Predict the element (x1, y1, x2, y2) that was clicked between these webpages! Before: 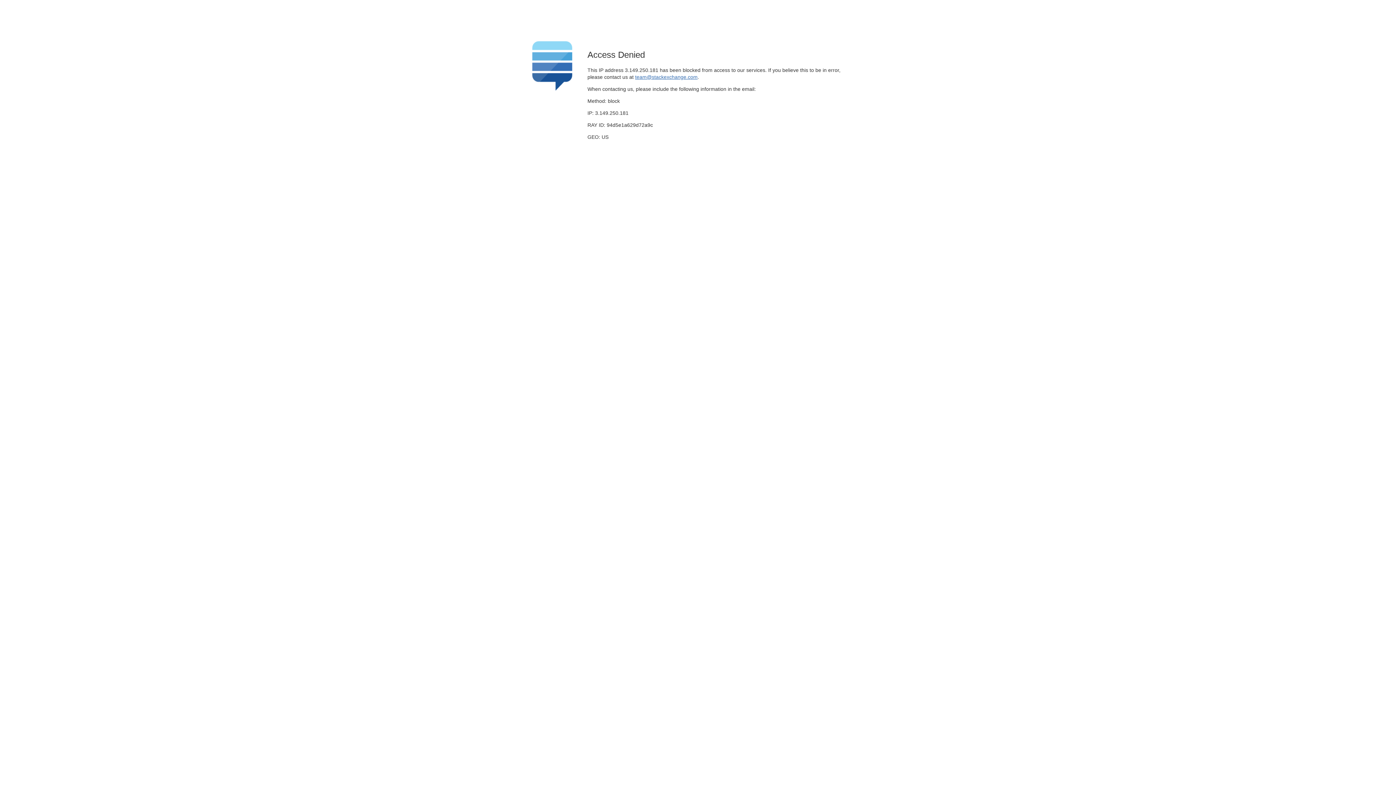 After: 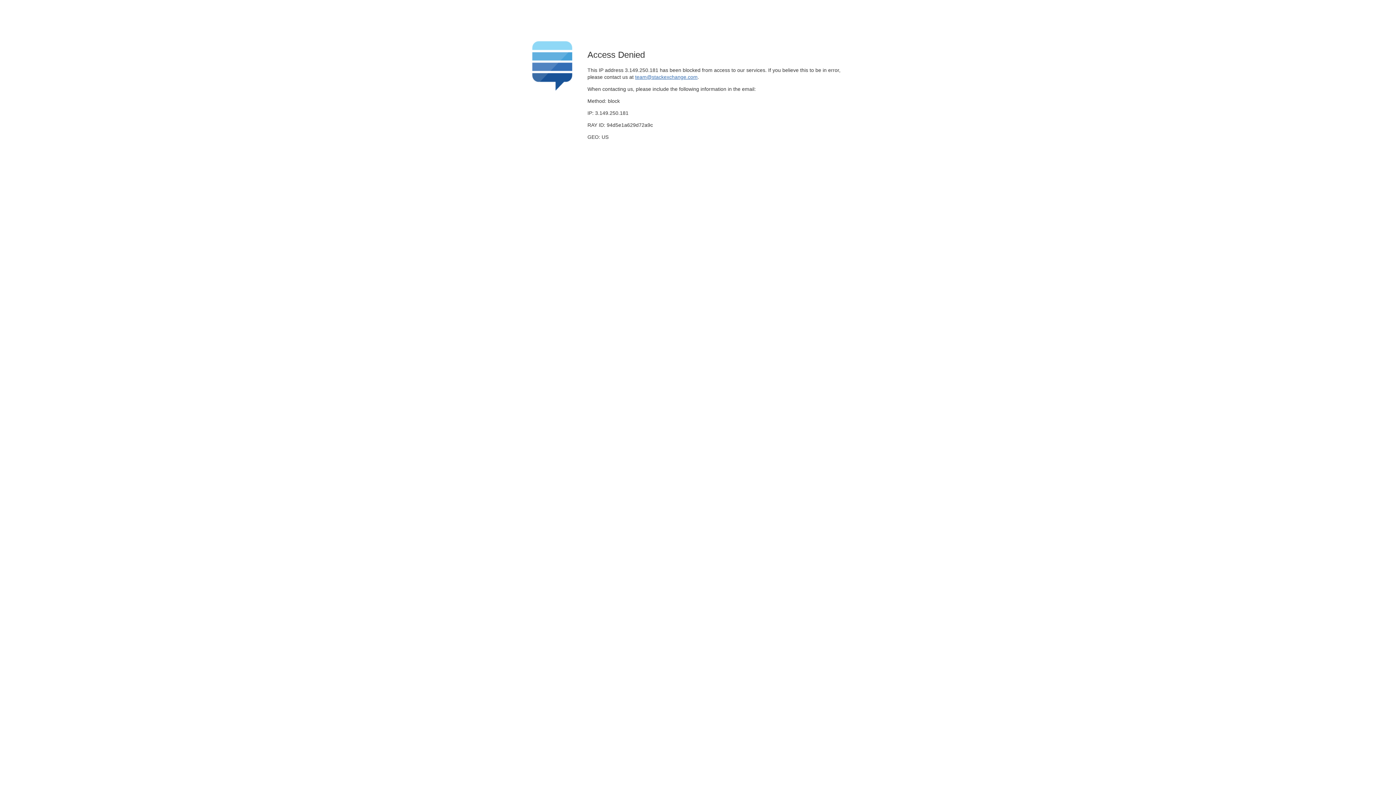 Action: bbox: (635, 74, 697, 79) label: team@stackexchange.com